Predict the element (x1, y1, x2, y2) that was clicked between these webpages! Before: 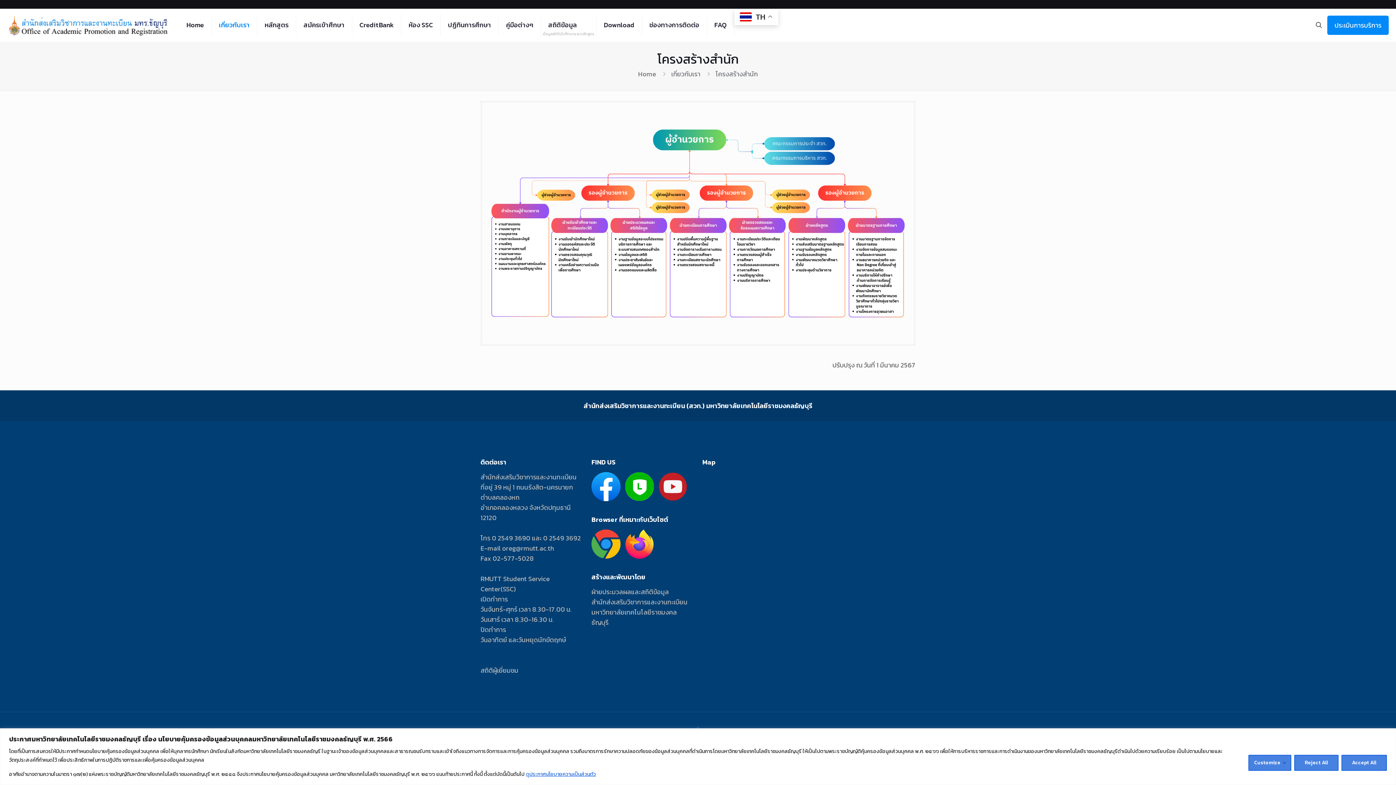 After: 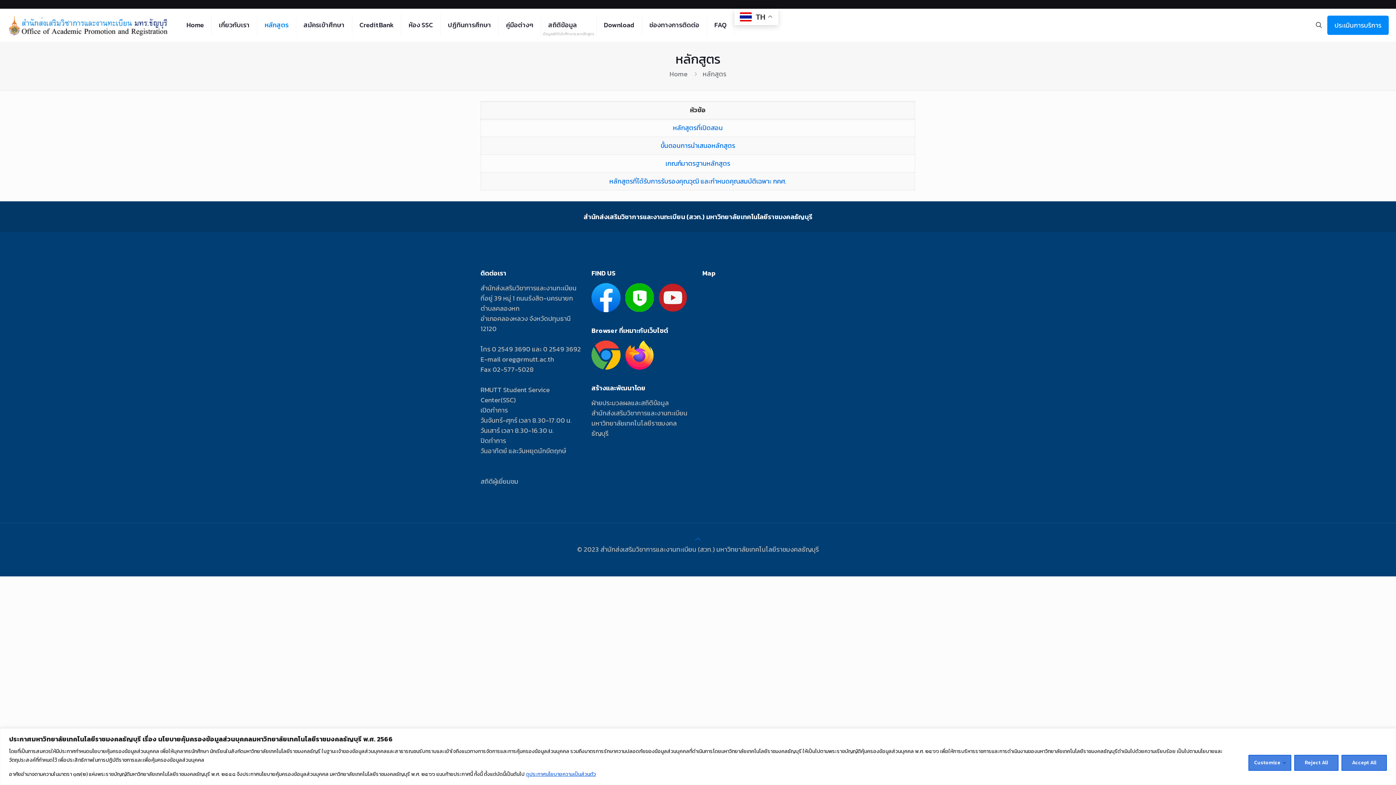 Action: bbox: (257, 8, 296, 41) label: หลักสูตร